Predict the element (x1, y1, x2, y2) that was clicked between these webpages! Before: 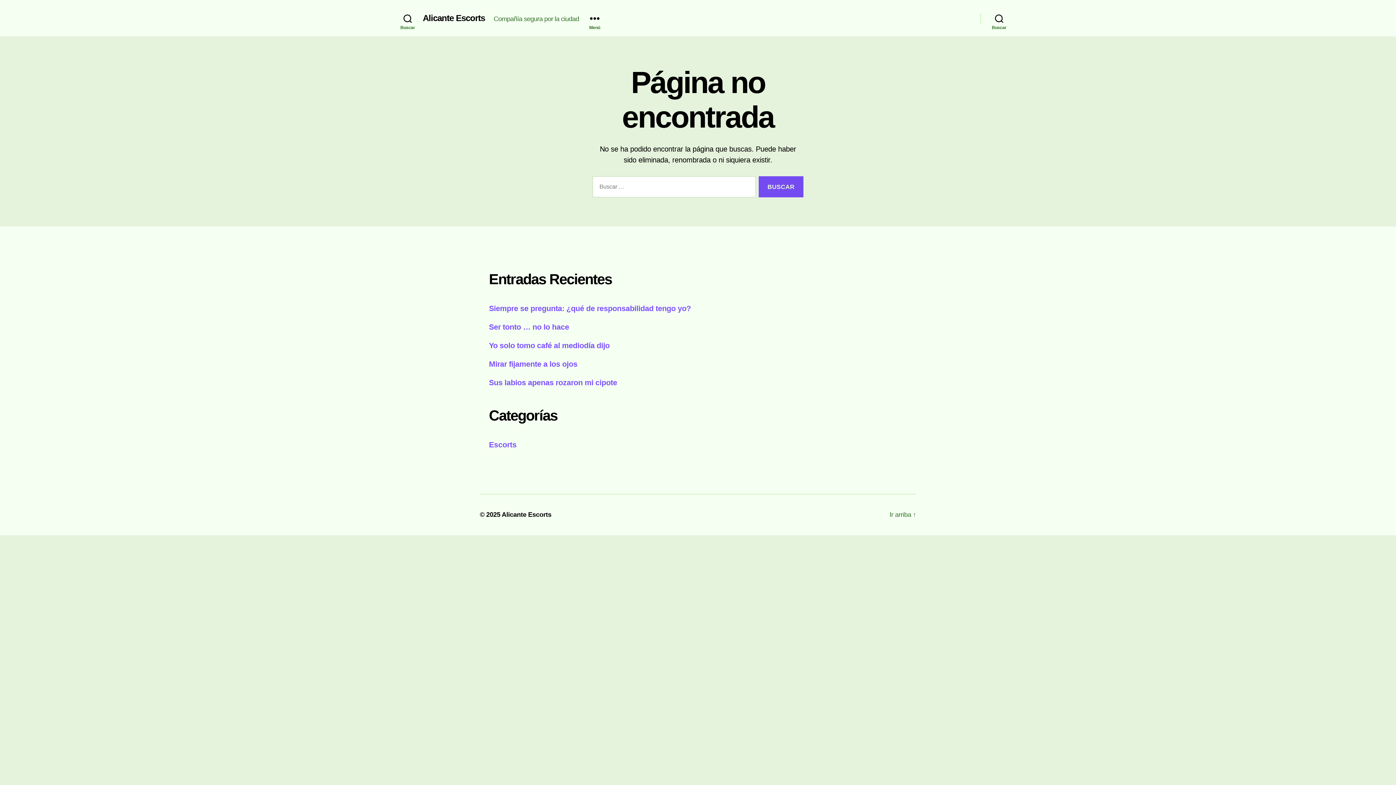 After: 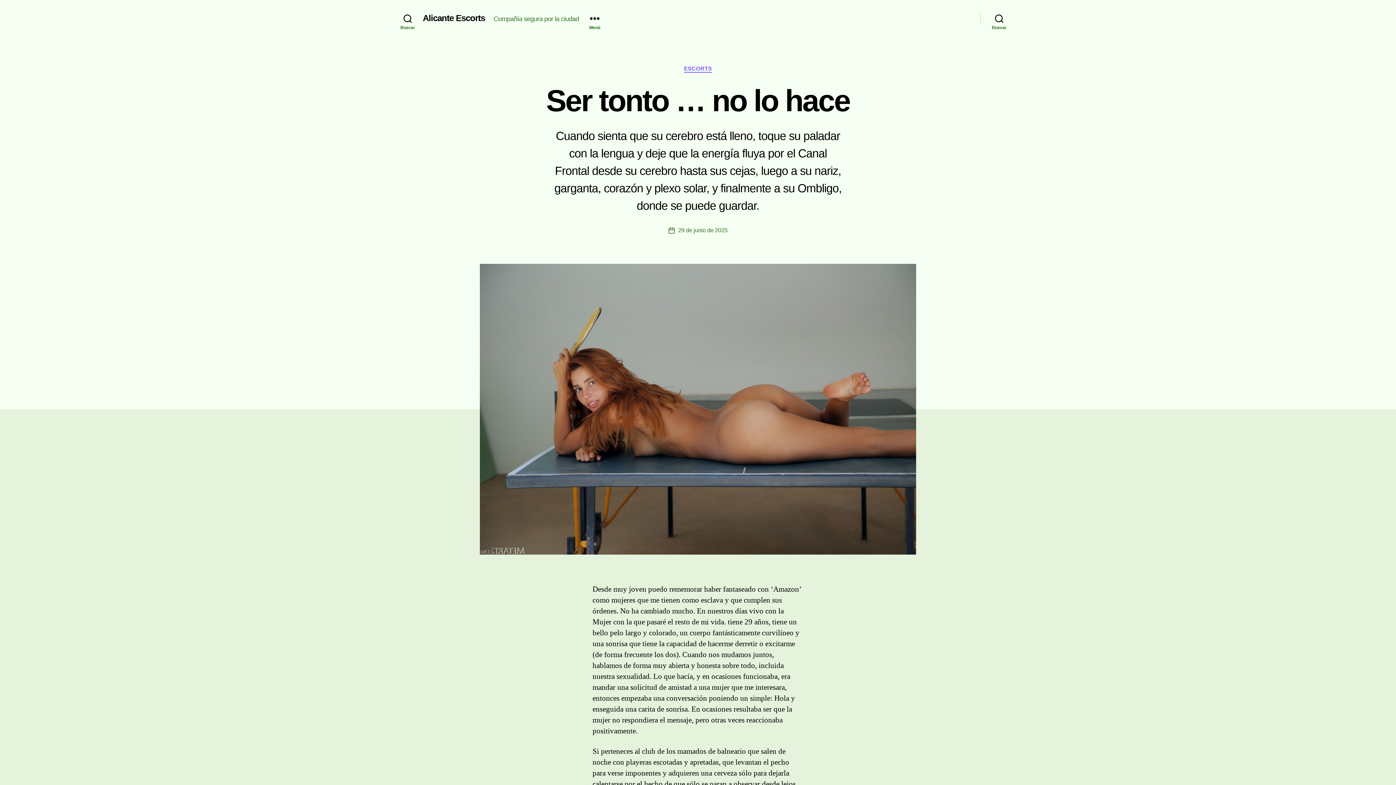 Action: label: Ser tonto … no lo hace bbox: (489, 323, 569, 331)